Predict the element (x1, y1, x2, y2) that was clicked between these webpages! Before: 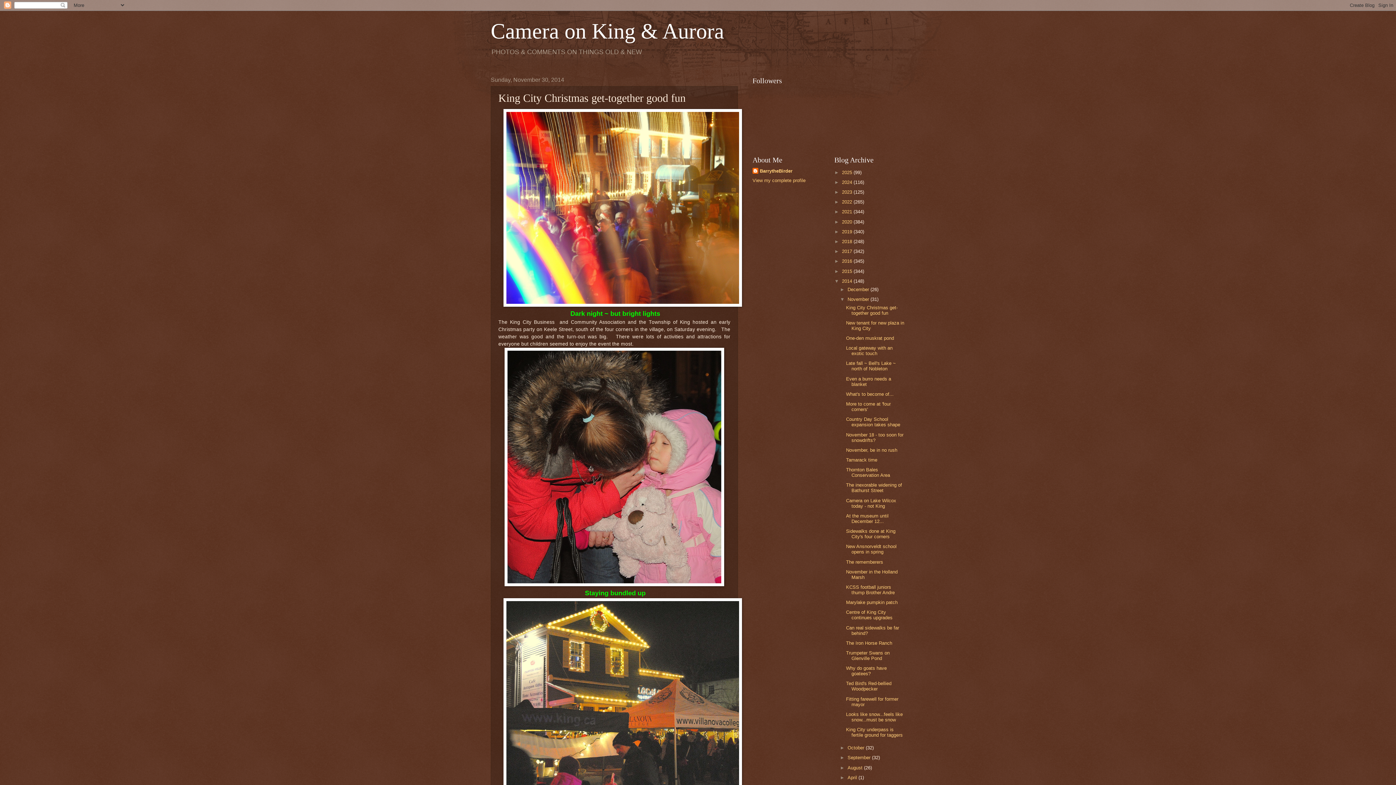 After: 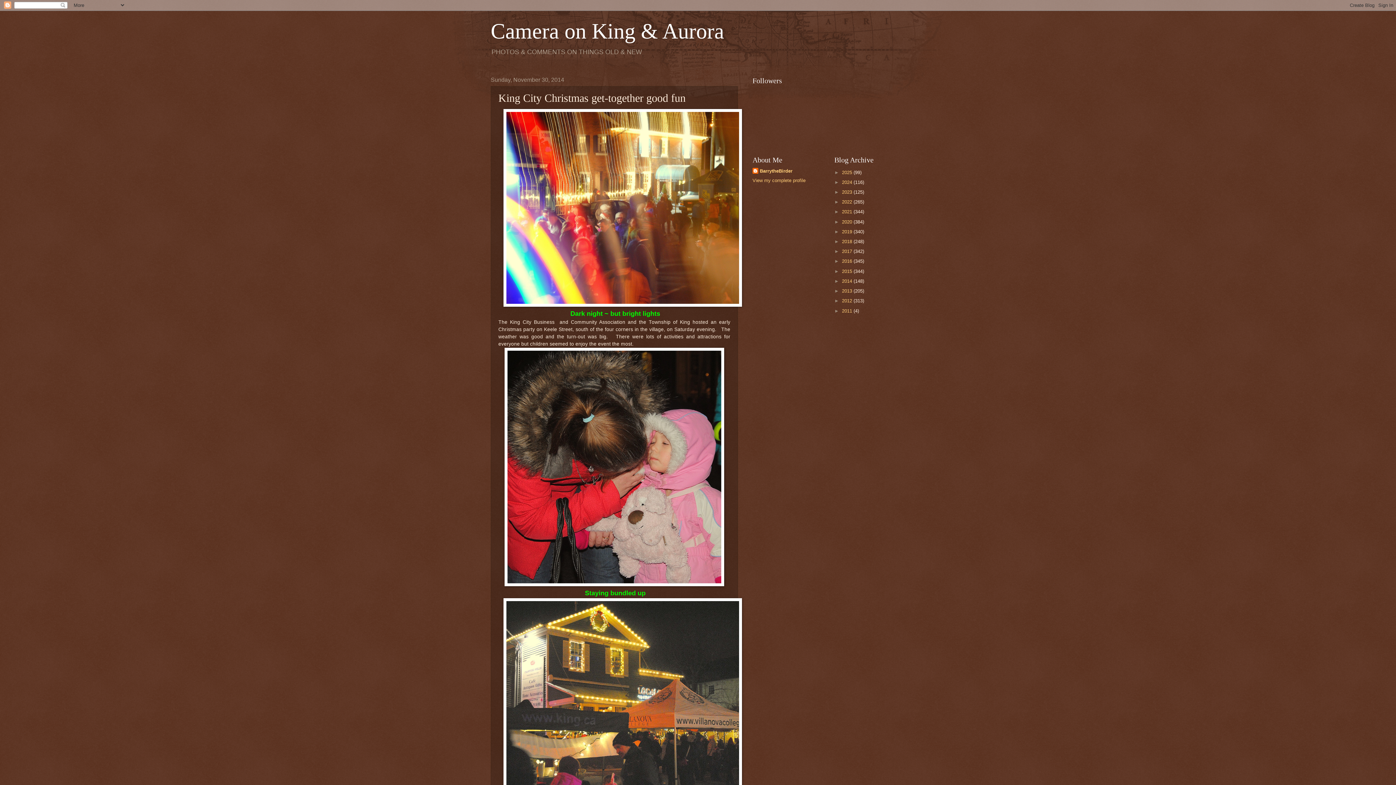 Action: label: ▼   bbox: (834, 278, 842, 283)